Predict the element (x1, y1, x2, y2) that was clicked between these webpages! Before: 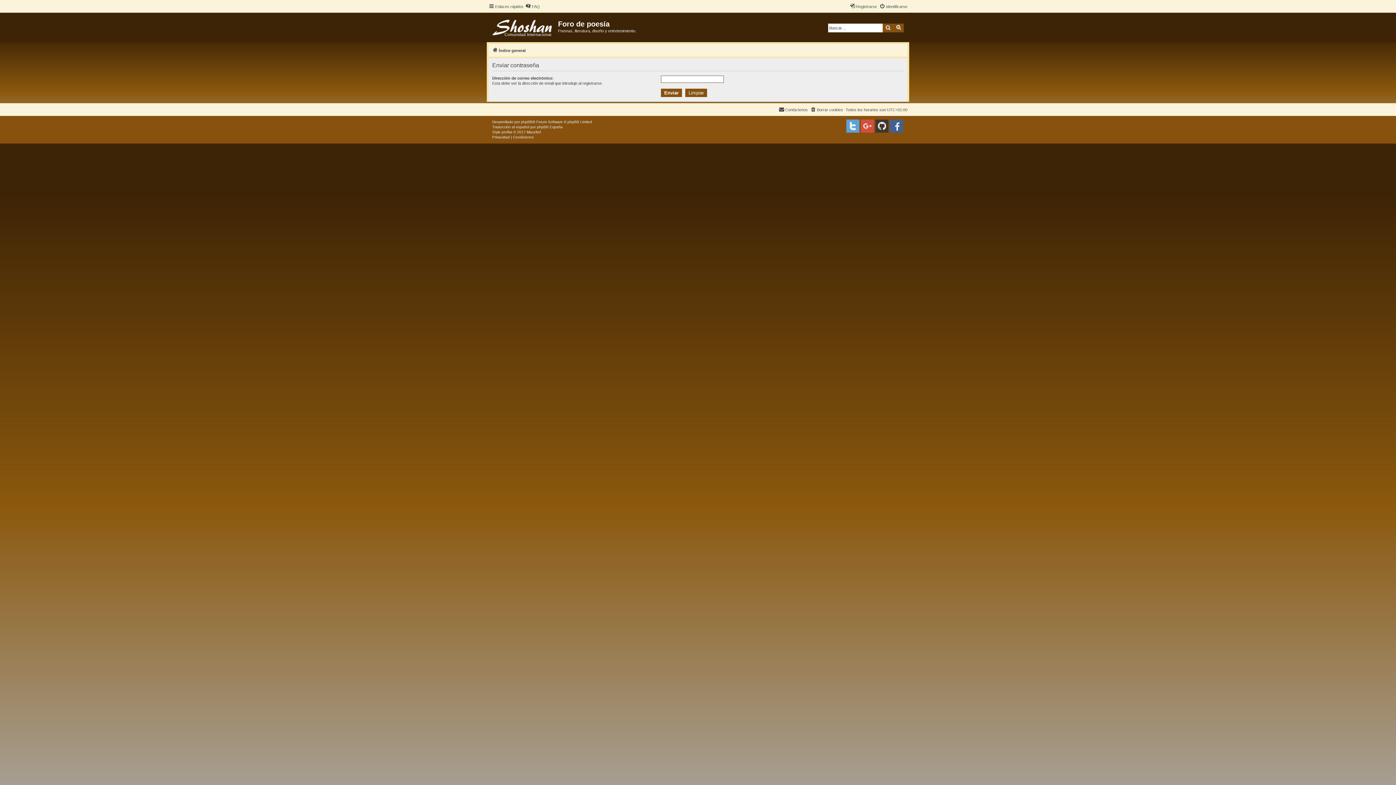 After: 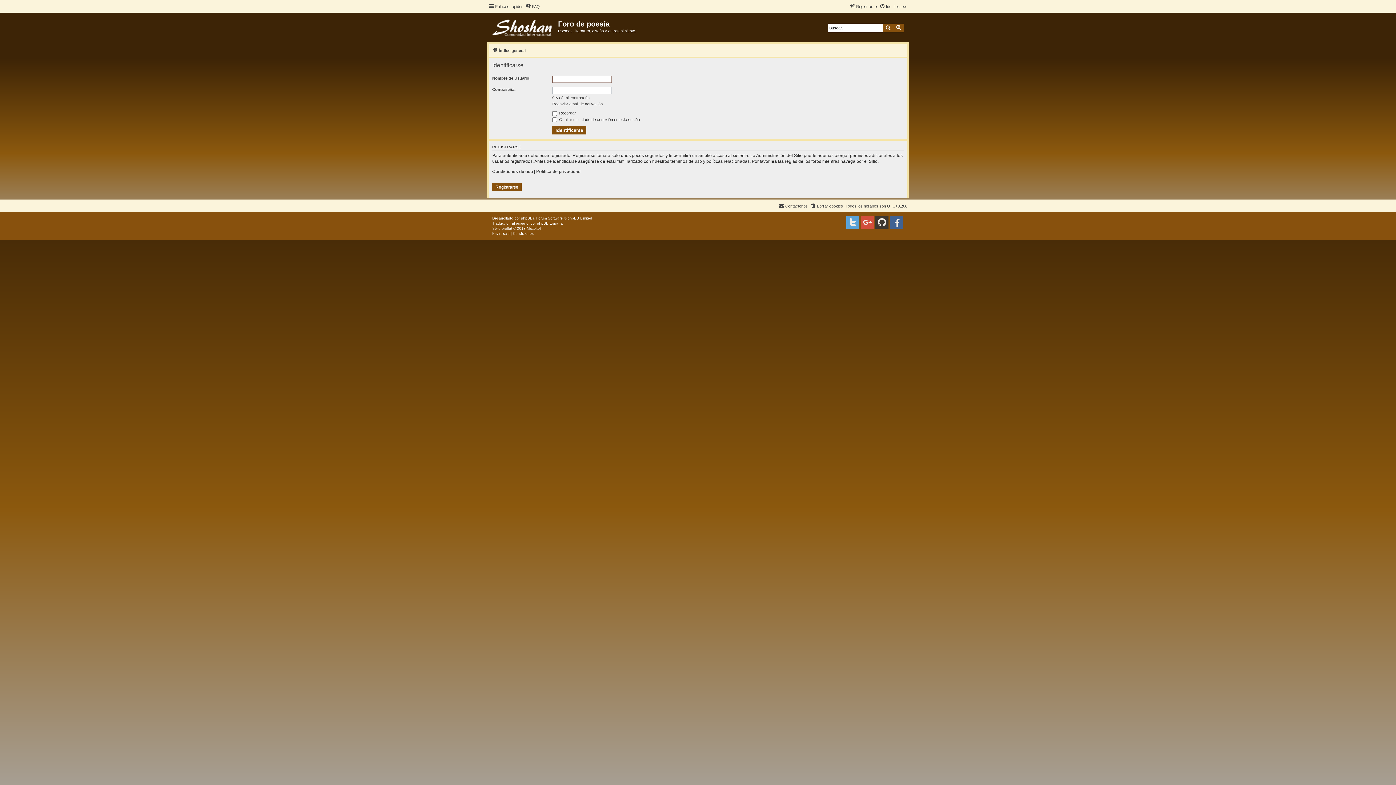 Action: label: Identificarse bbox: (879, 2, 907, 10)